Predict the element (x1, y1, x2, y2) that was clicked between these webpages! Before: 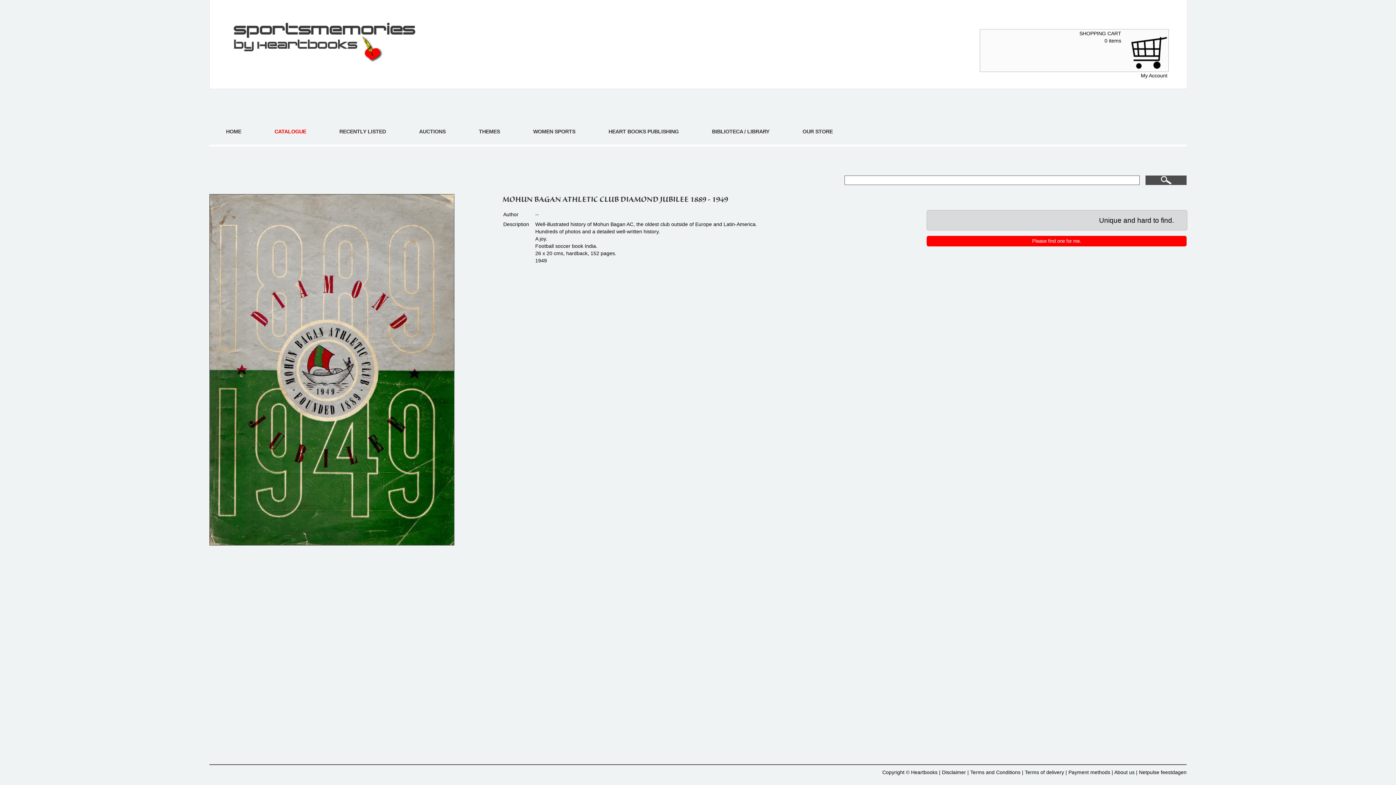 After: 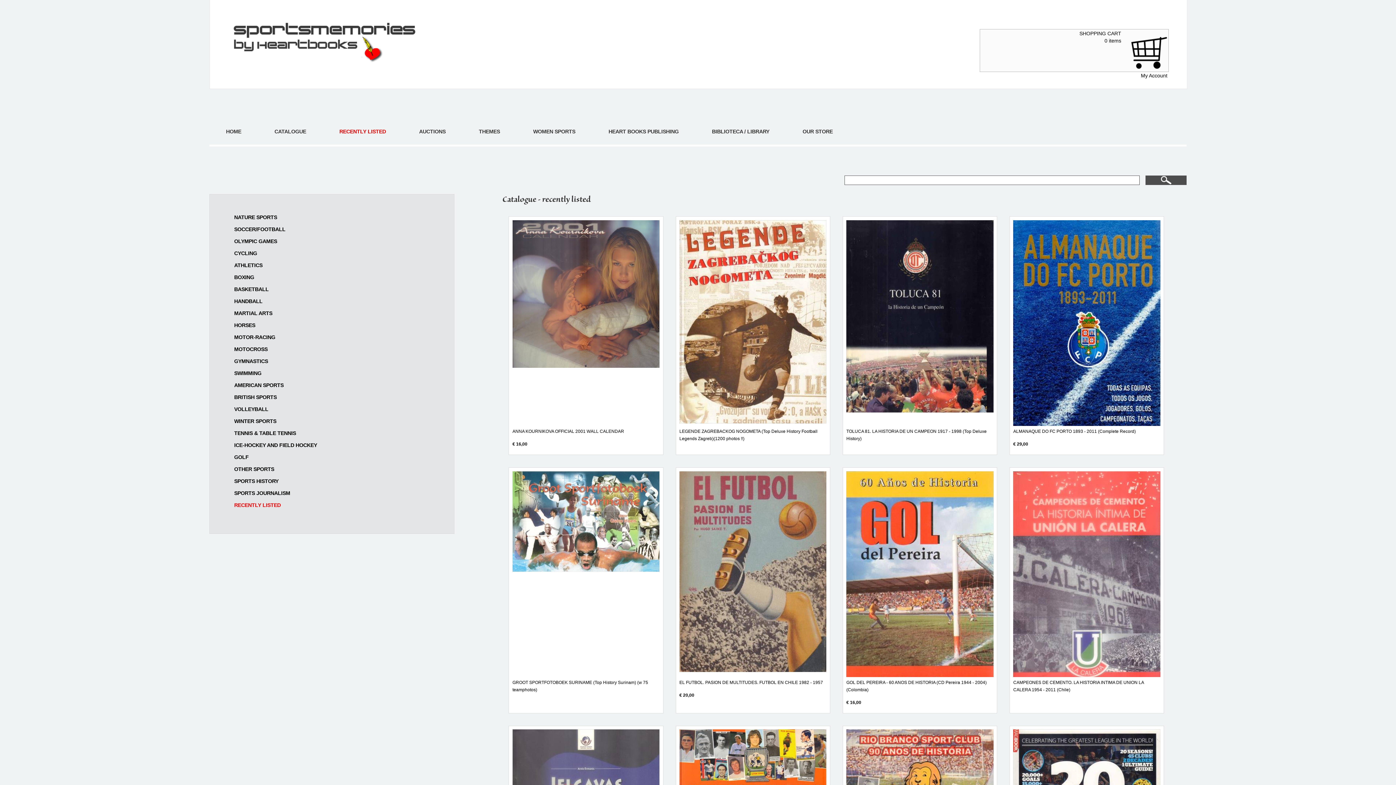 Action: bbox: (339, 128, 385, 134) label: RECENTLY LISTED